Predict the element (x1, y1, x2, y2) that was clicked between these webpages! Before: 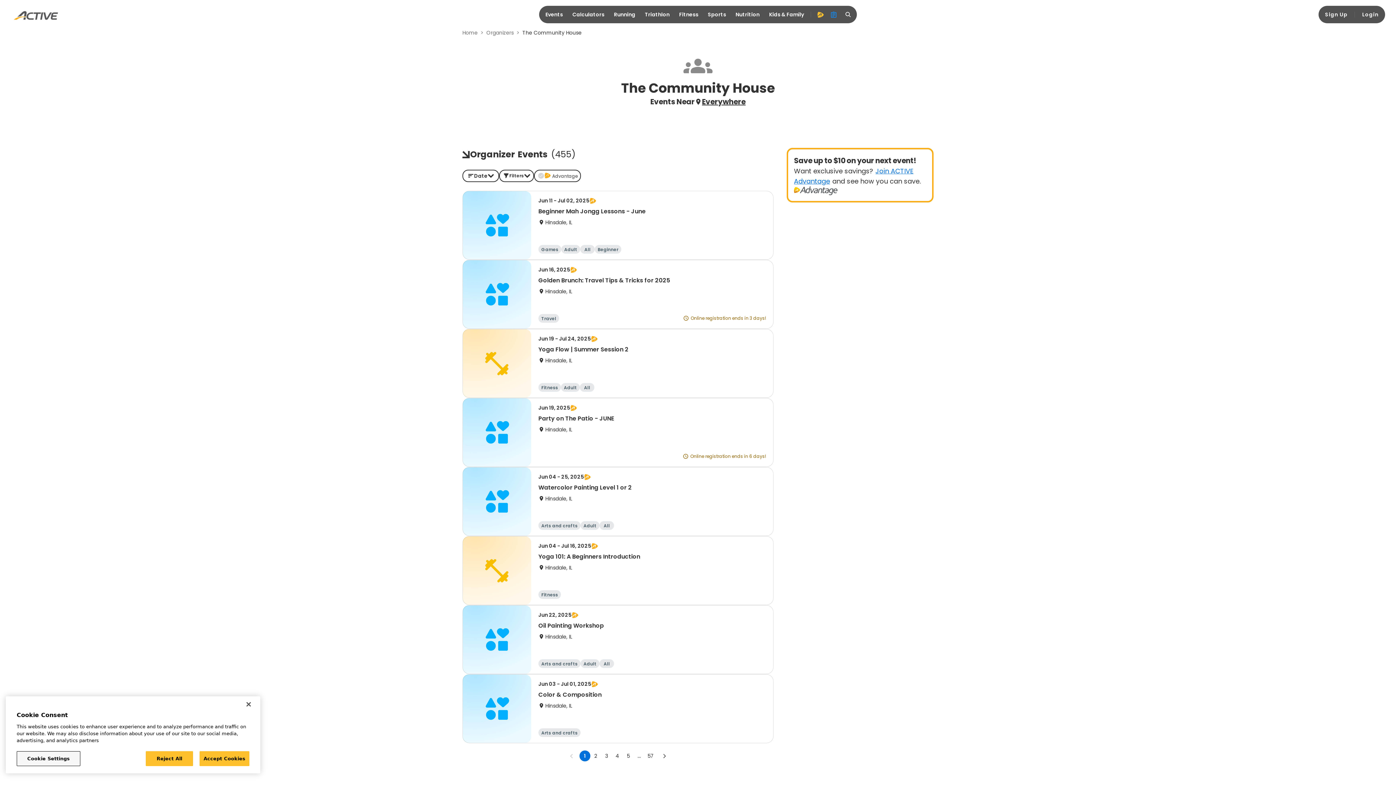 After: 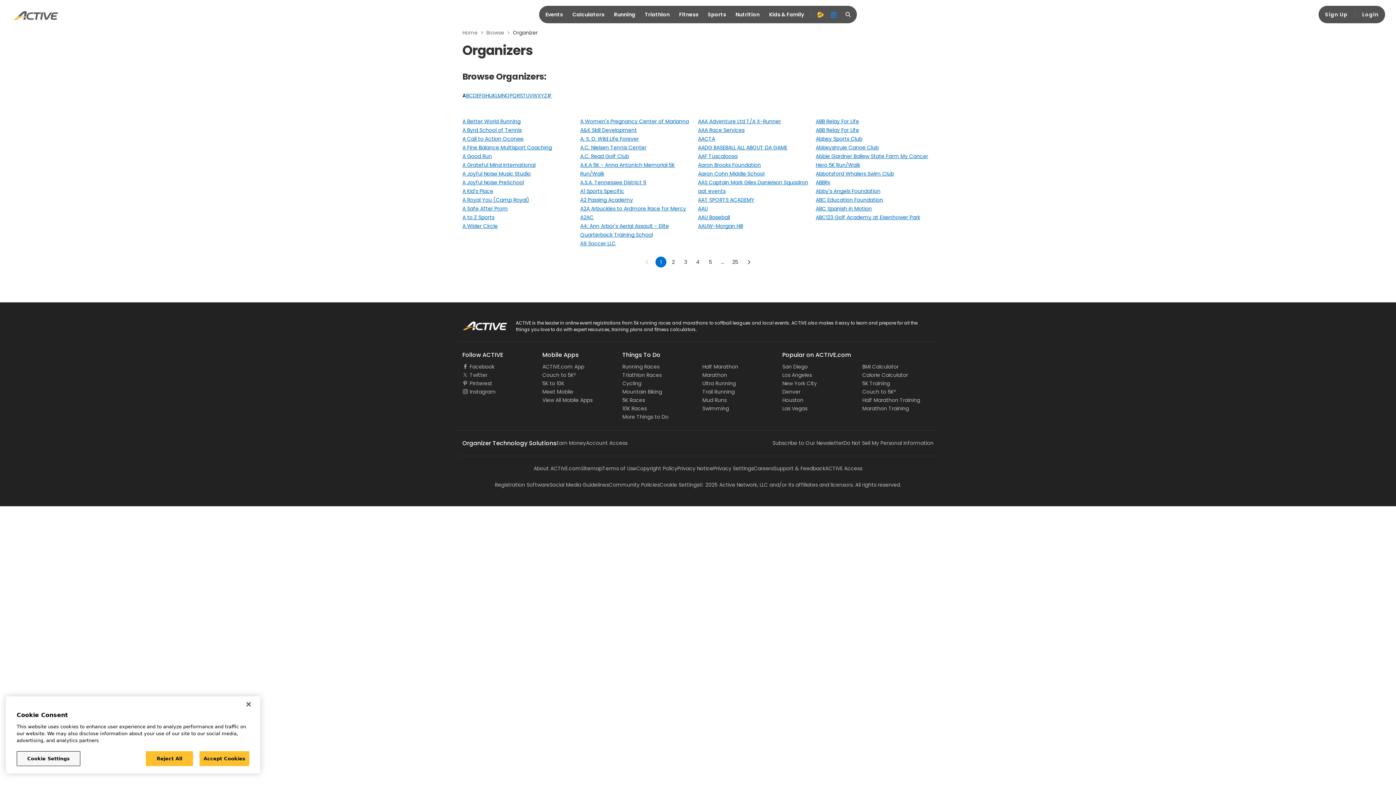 Action: label: Organizers bbox: (486, 29, 513, 36)